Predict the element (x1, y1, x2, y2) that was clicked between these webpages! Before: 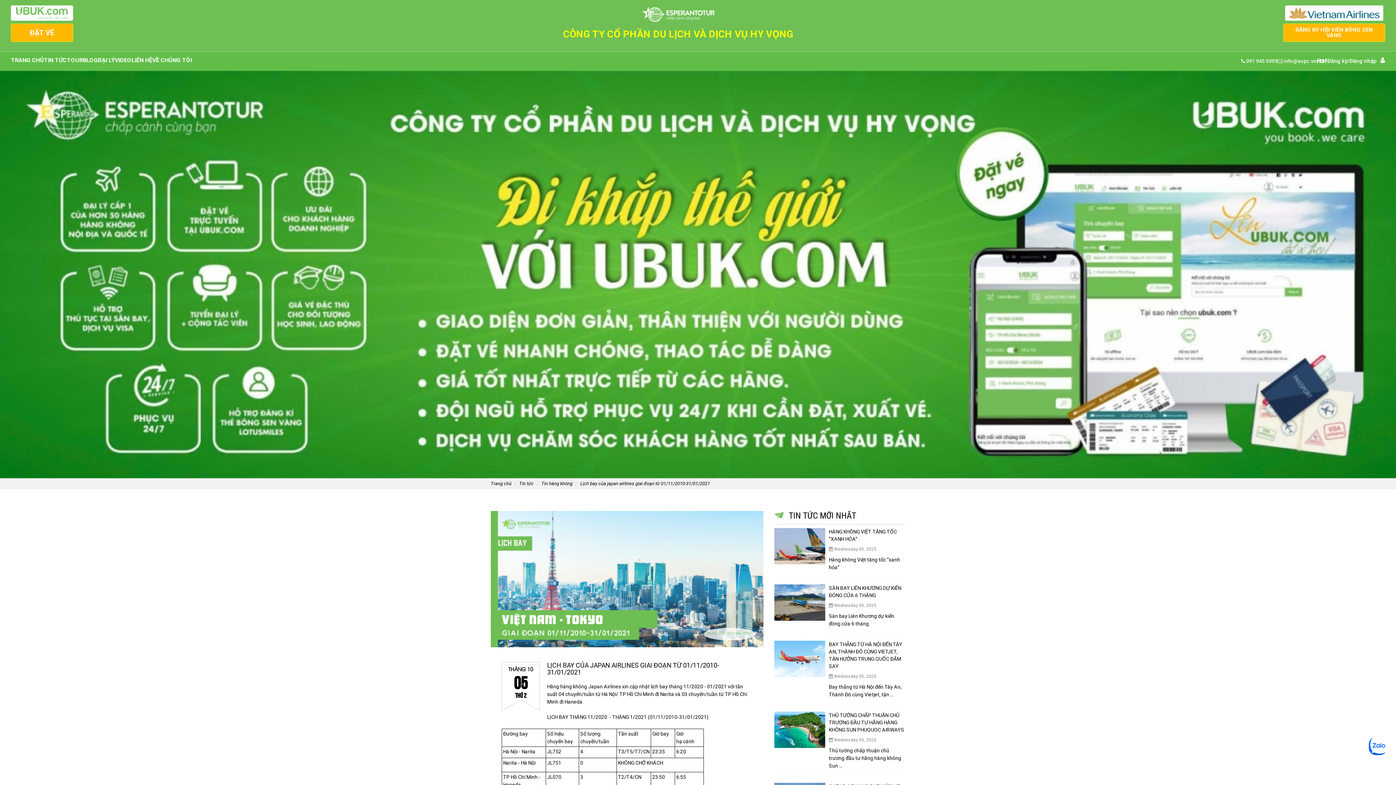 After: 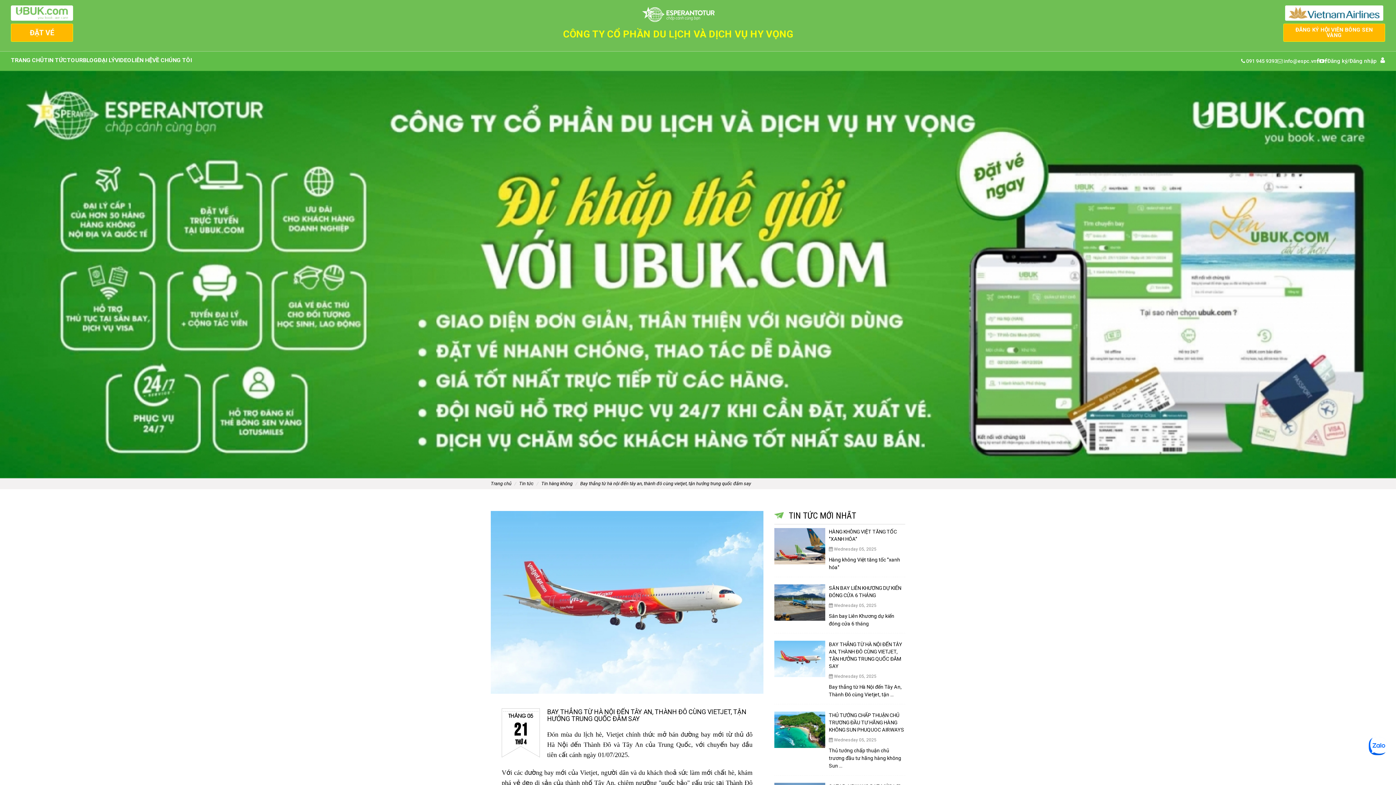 Action: bbox: (774, 641, 825, 677)